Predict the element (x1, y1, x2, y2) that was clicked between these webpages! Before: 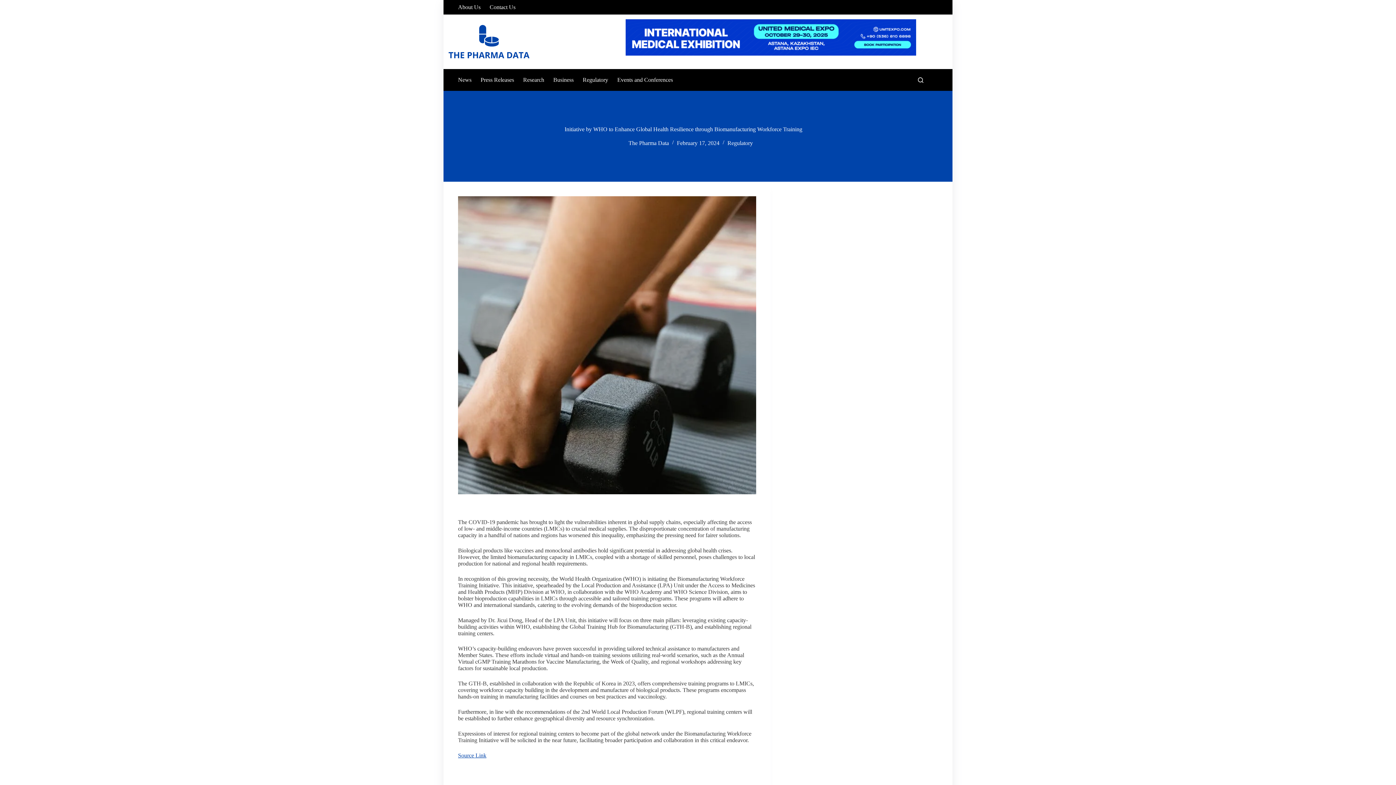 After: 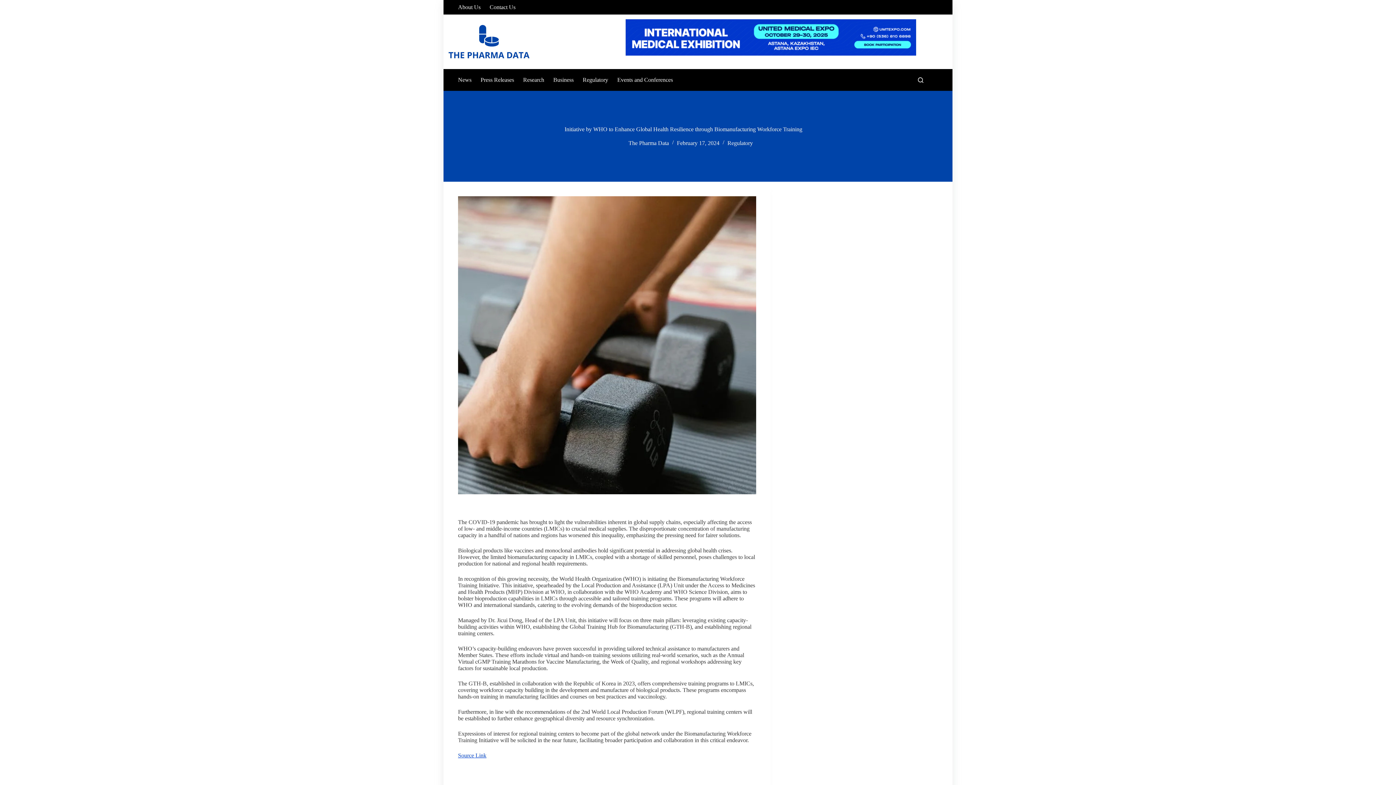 Action: bbox: (458, 752, 486, 758) label: Source Link